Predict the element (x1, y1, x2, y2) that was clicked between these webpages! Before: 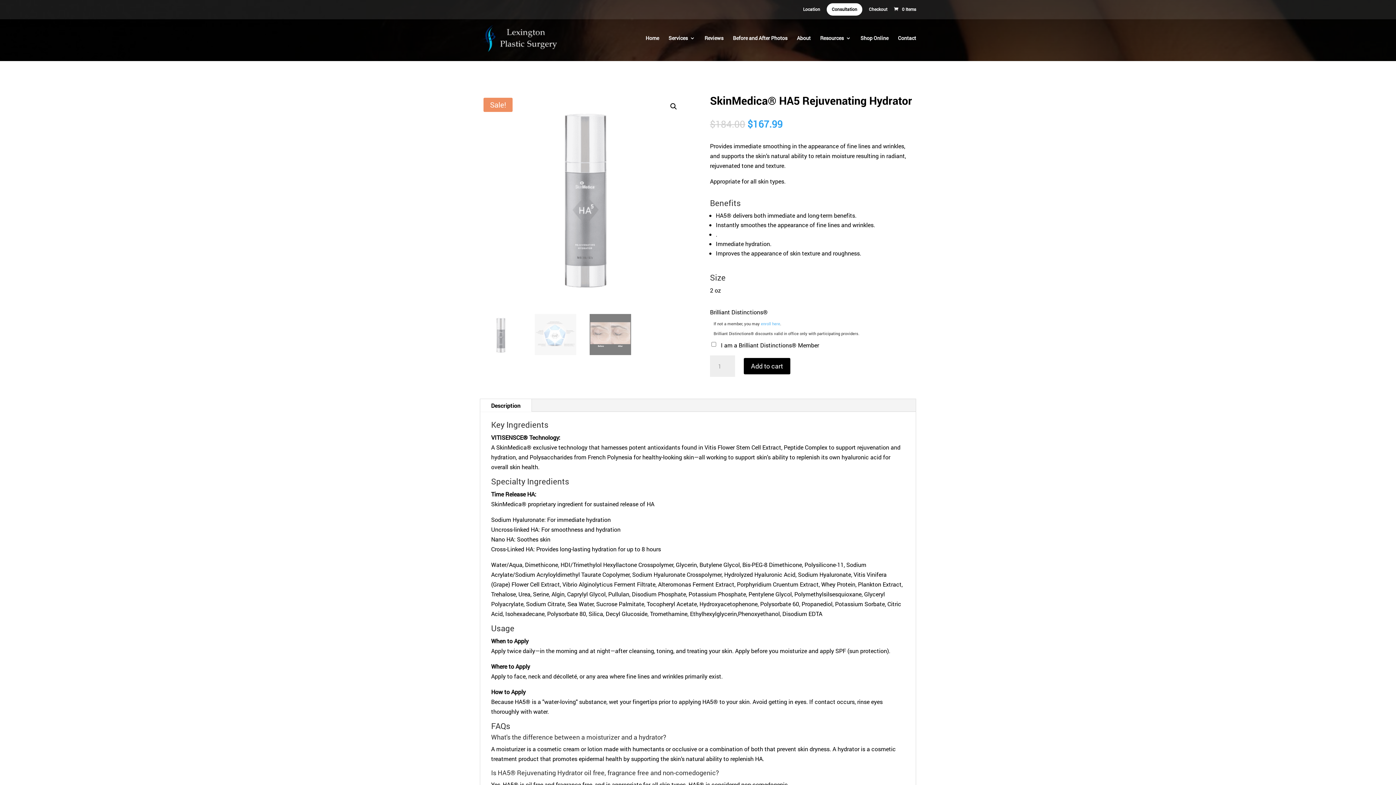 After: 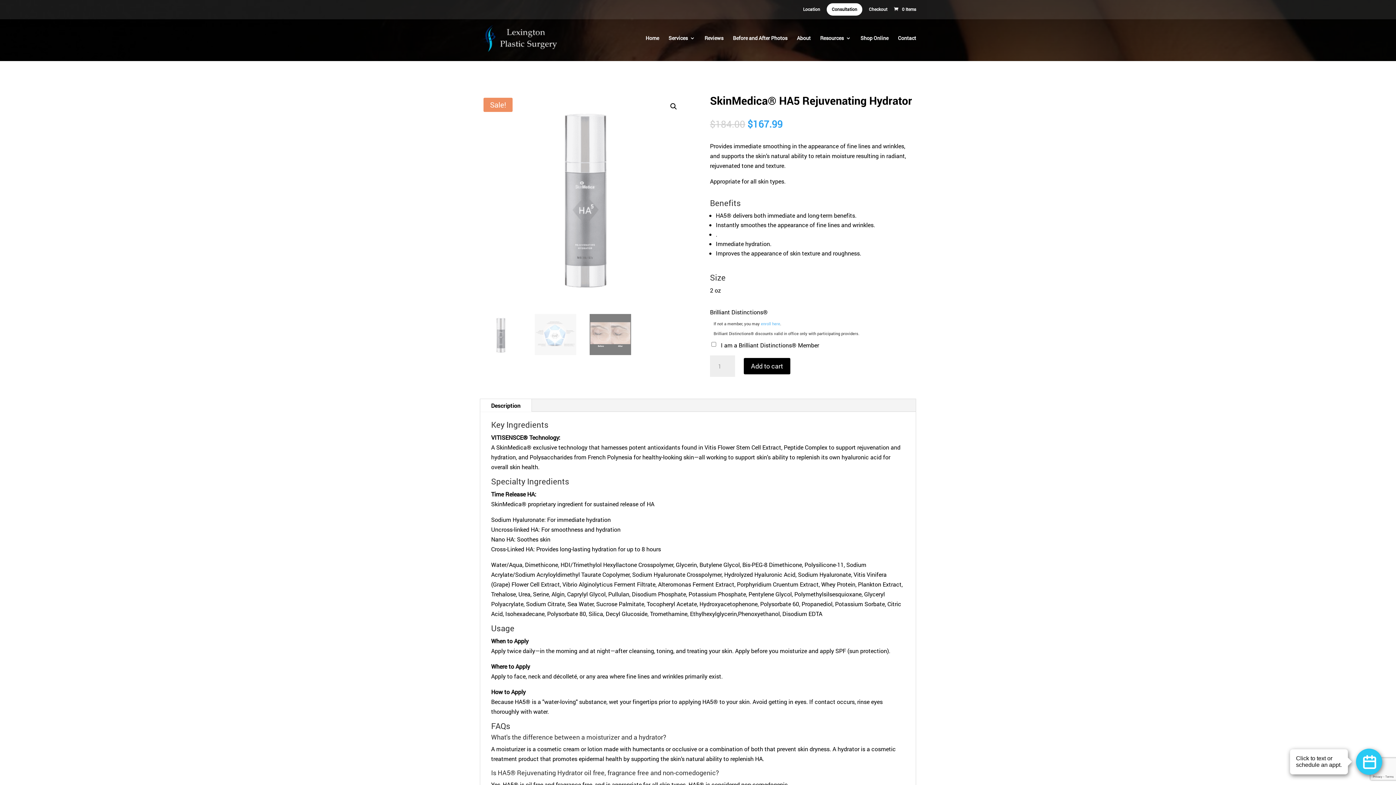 Action: bbox: (480, 399, 531, 411) label: Description